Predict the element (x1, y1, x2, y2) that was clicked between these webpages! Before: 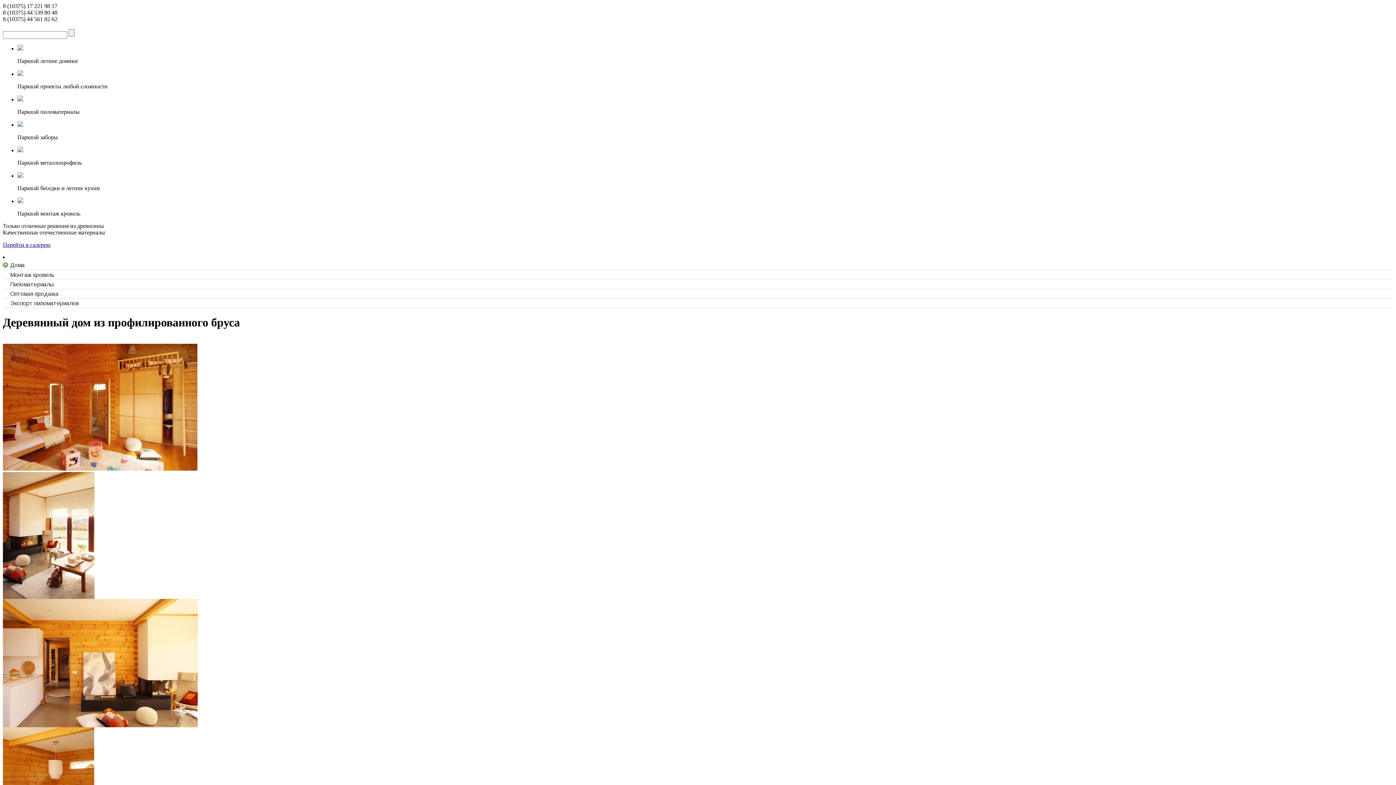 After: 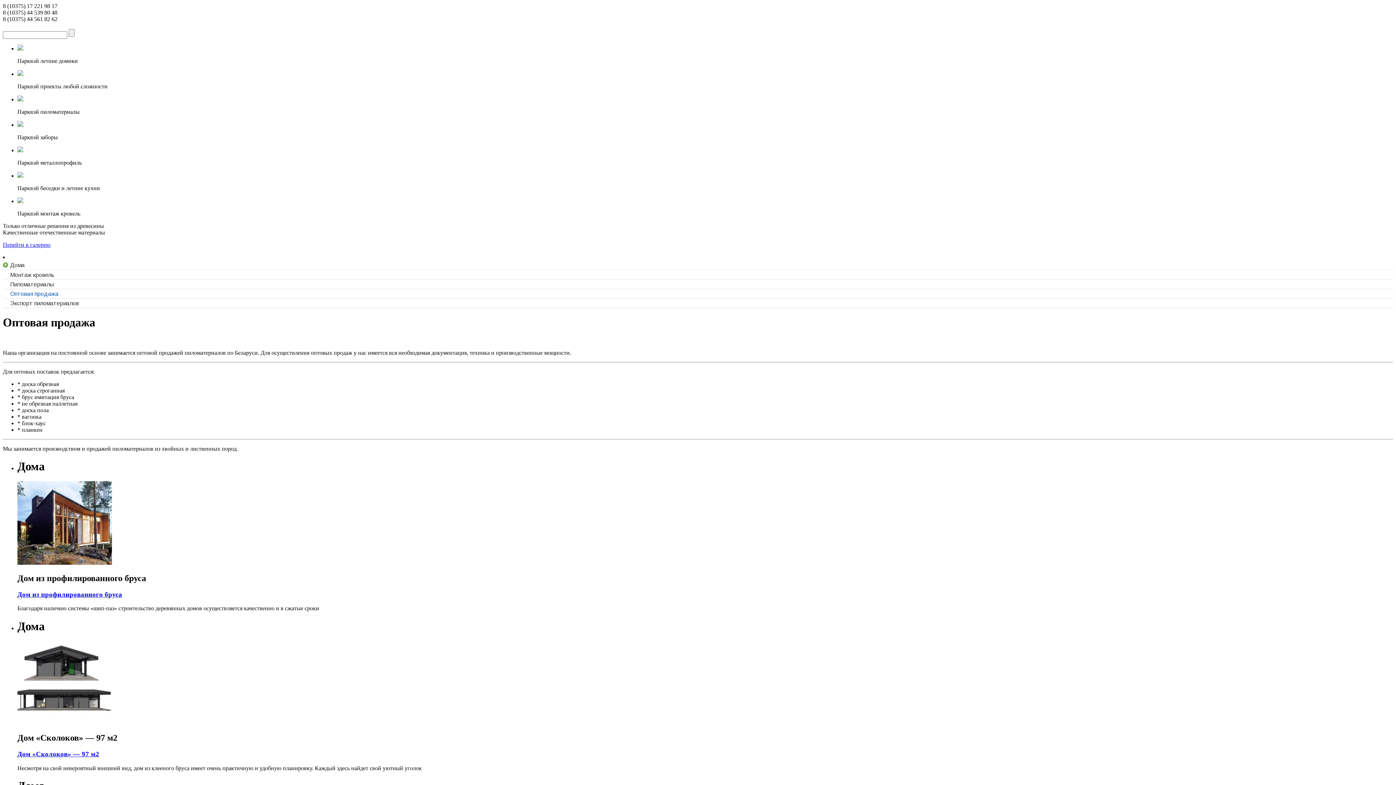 Action: label: Оптовая продажа bbox: (10, 290, 1393, 297)